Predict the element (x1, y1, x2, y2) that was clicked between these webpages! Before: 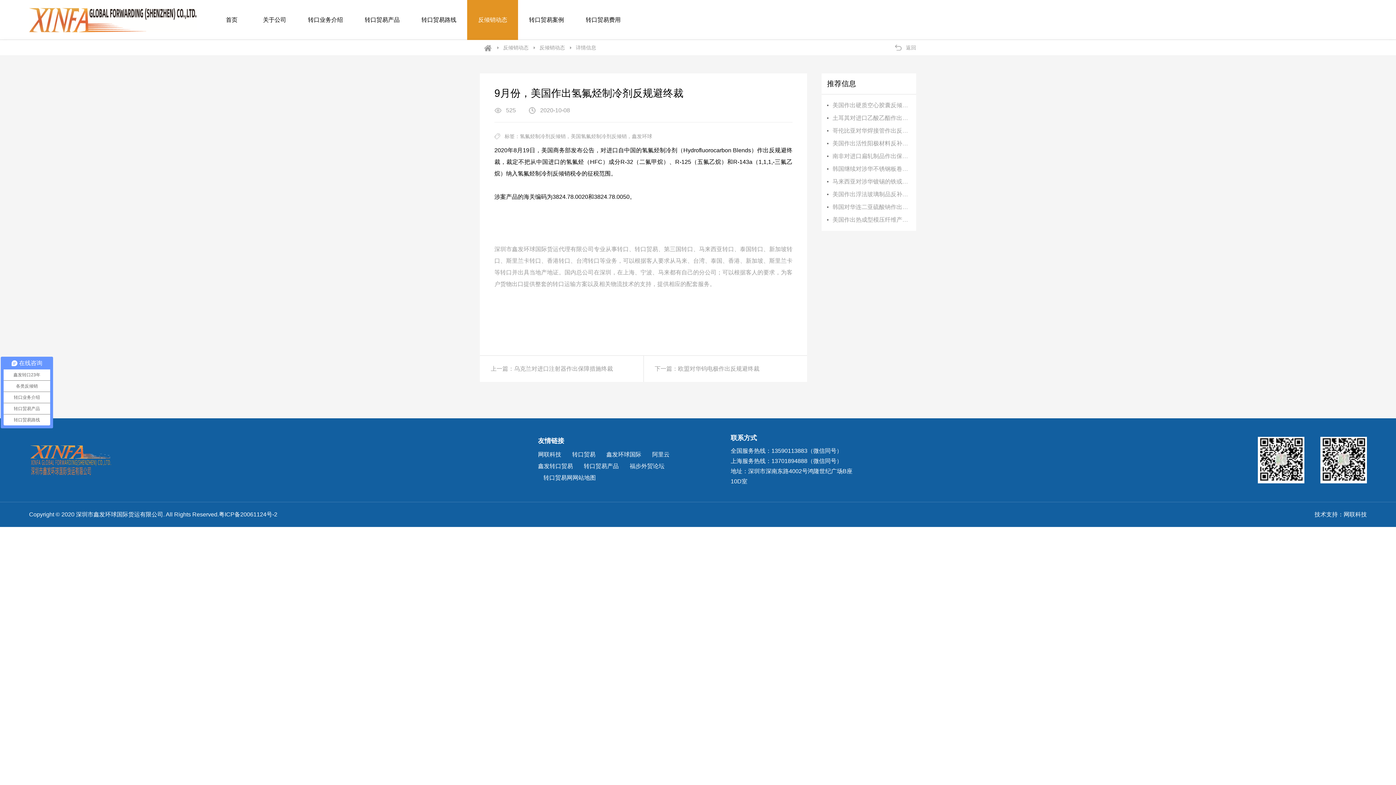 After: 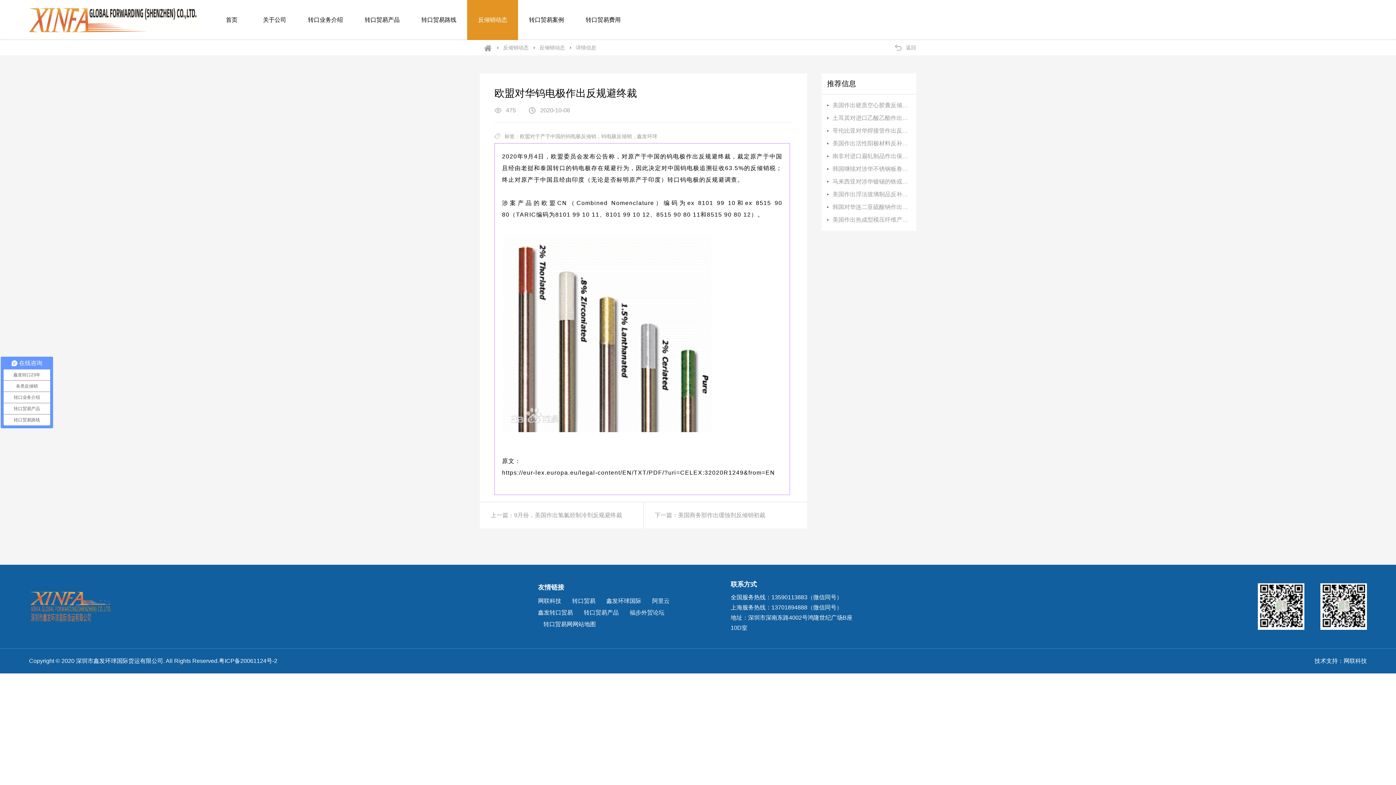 Action: label: 下一篇：欧盟对华钨电极作出反规避终裁 bbox: (643, 356, 807, 382)